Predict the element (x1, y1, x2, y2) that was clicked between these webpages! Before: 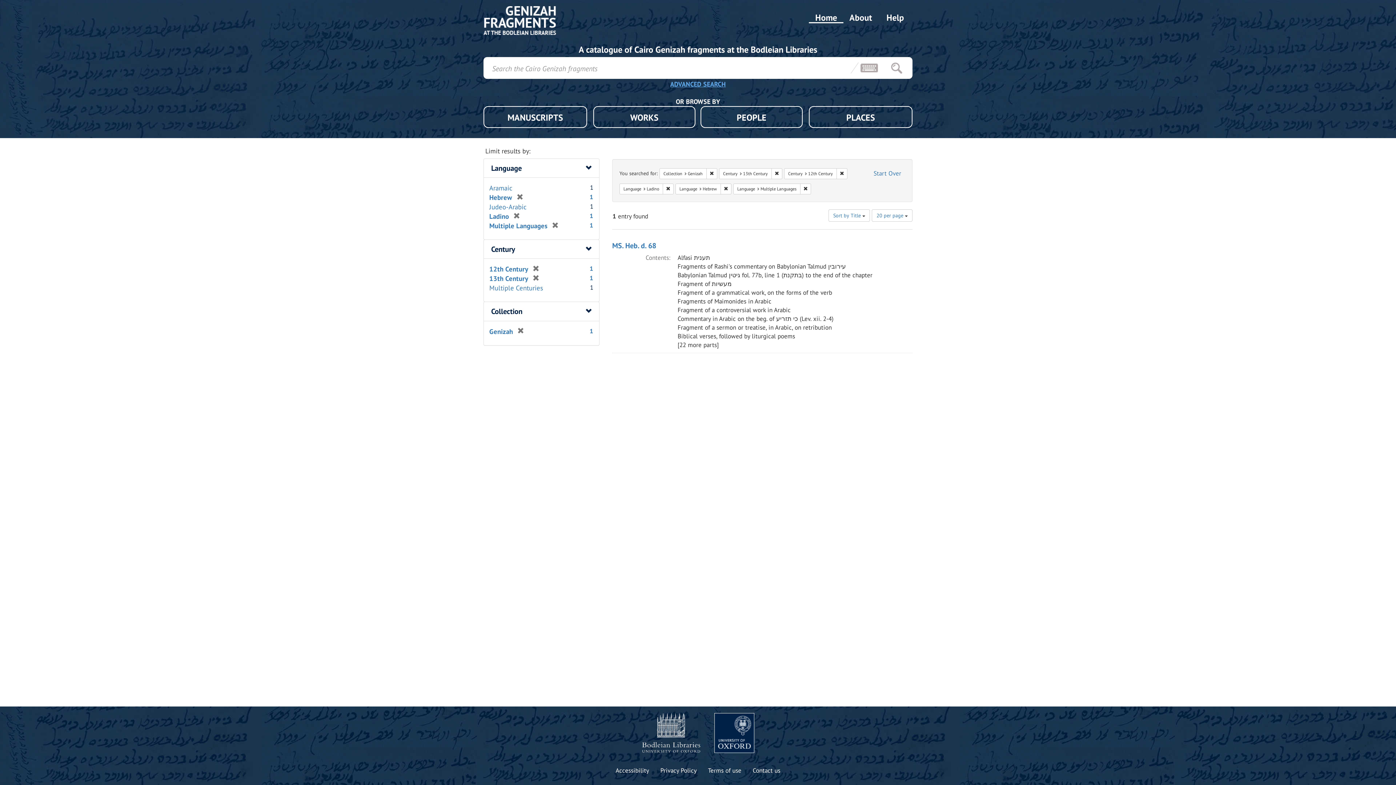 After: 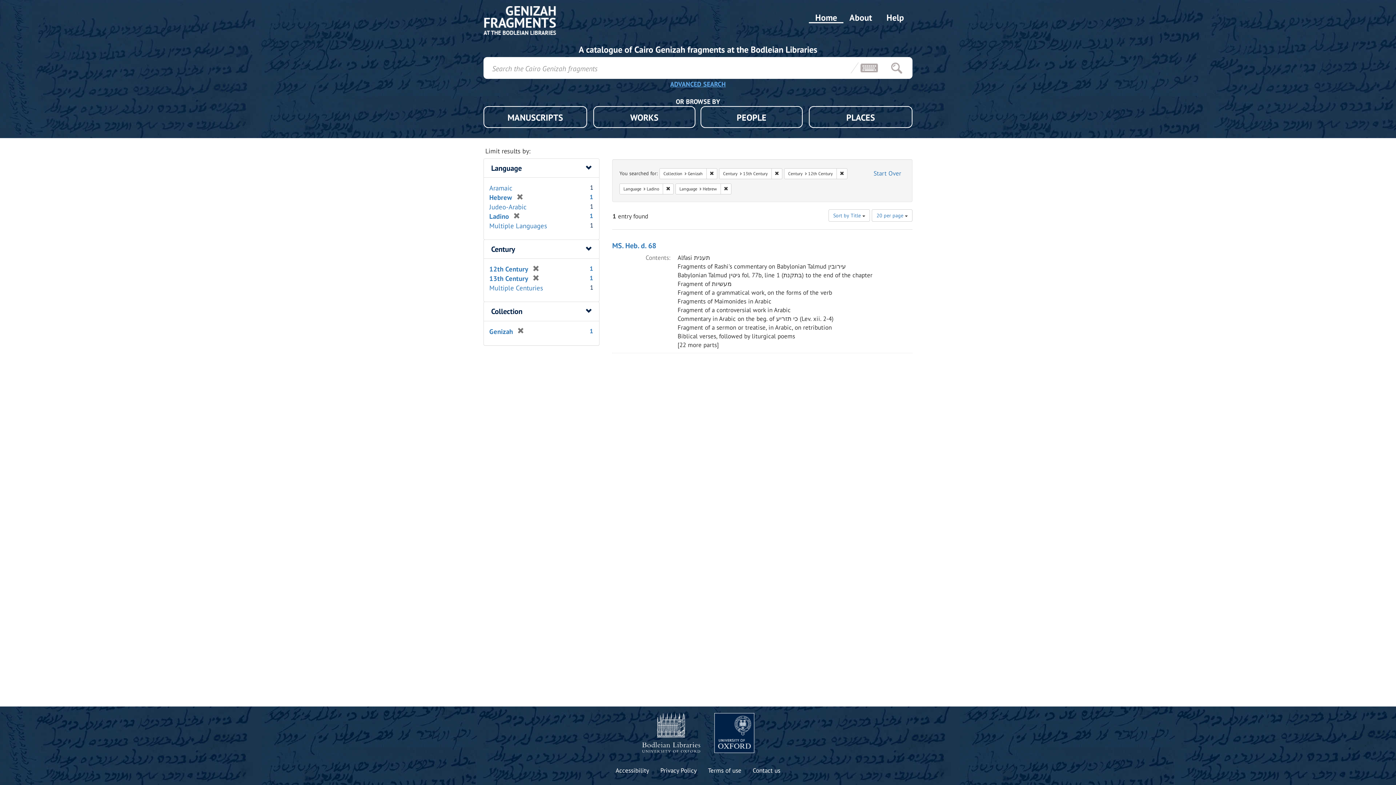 Action: bbox: (547, 221, 558, 230) label: [remove]